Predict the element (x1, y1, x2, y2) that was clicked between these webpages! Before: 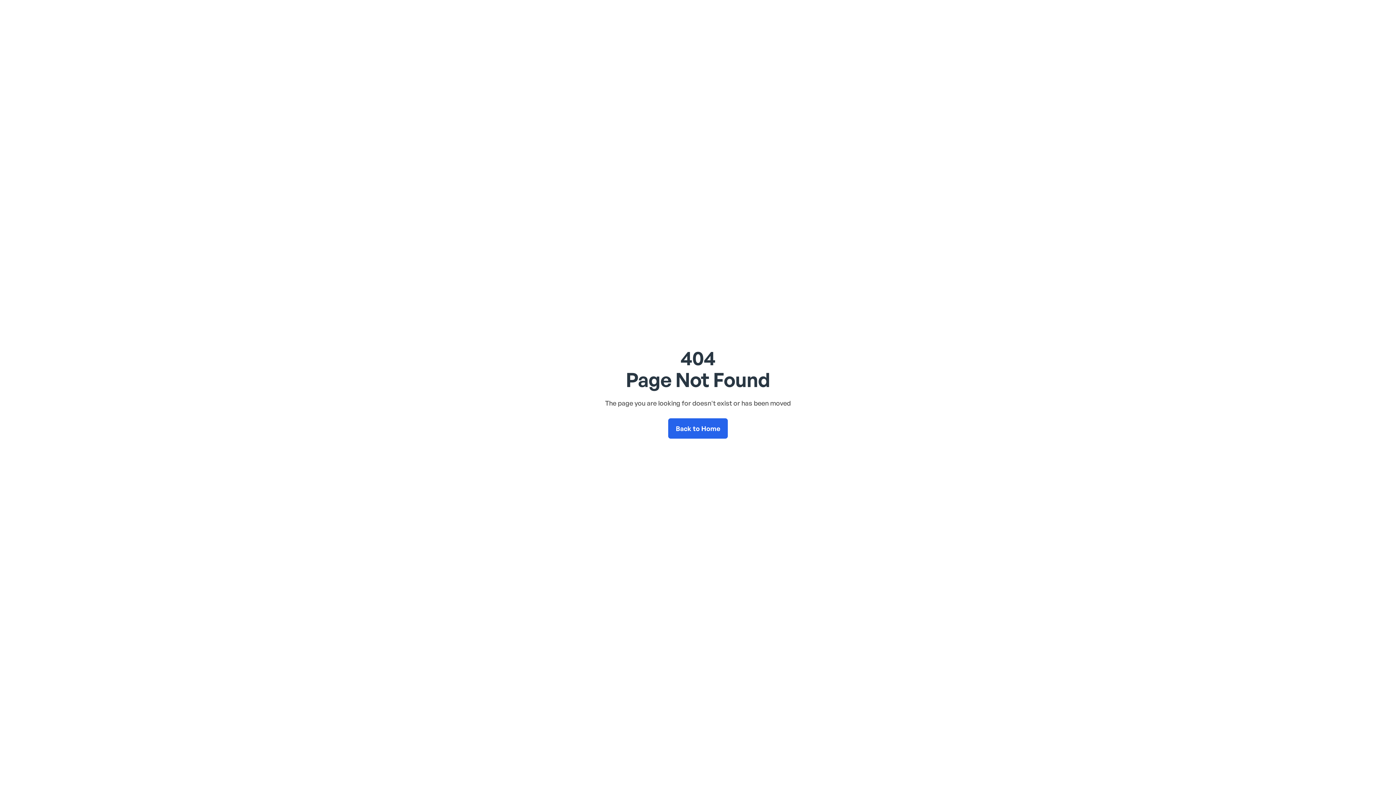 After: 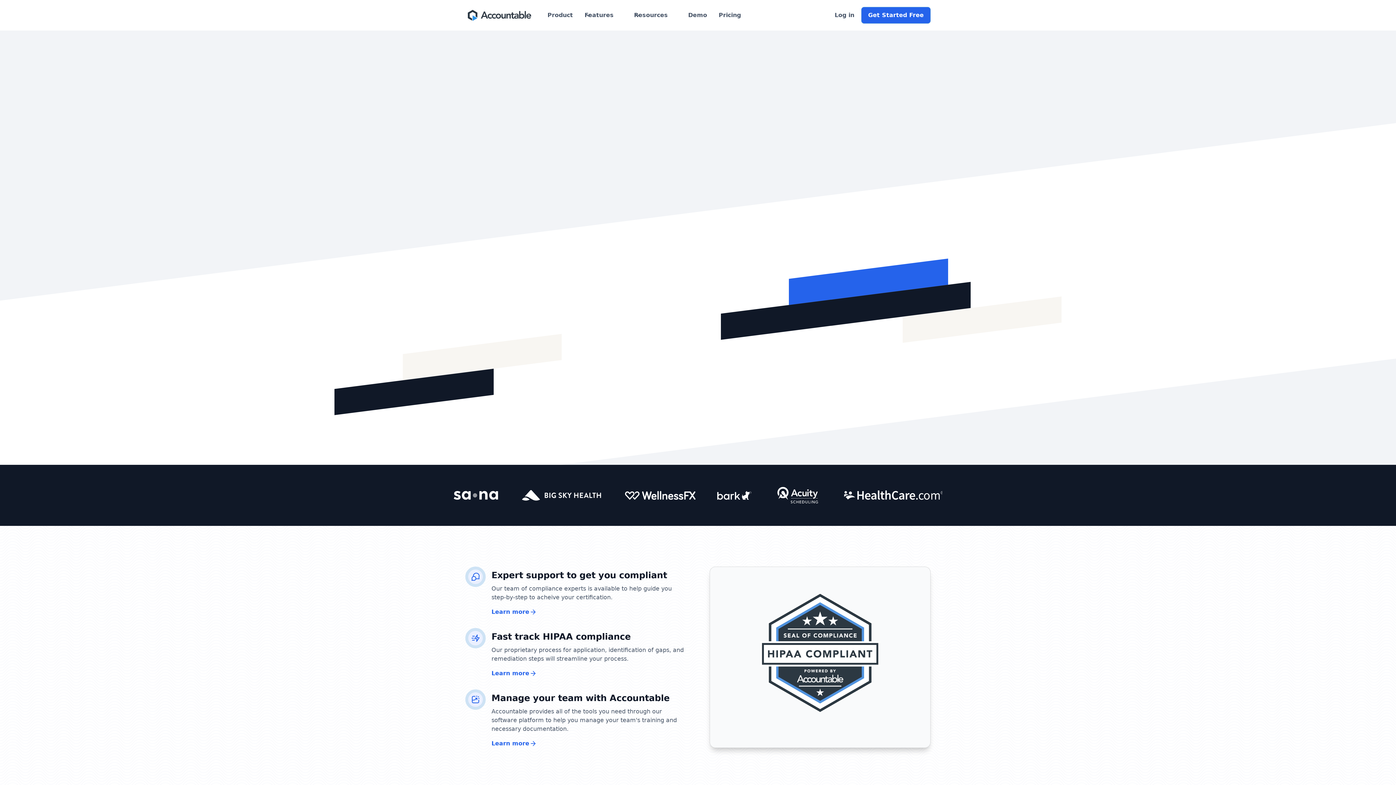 Action: bbox: (668, 418, 728, 438) label: Back to Home